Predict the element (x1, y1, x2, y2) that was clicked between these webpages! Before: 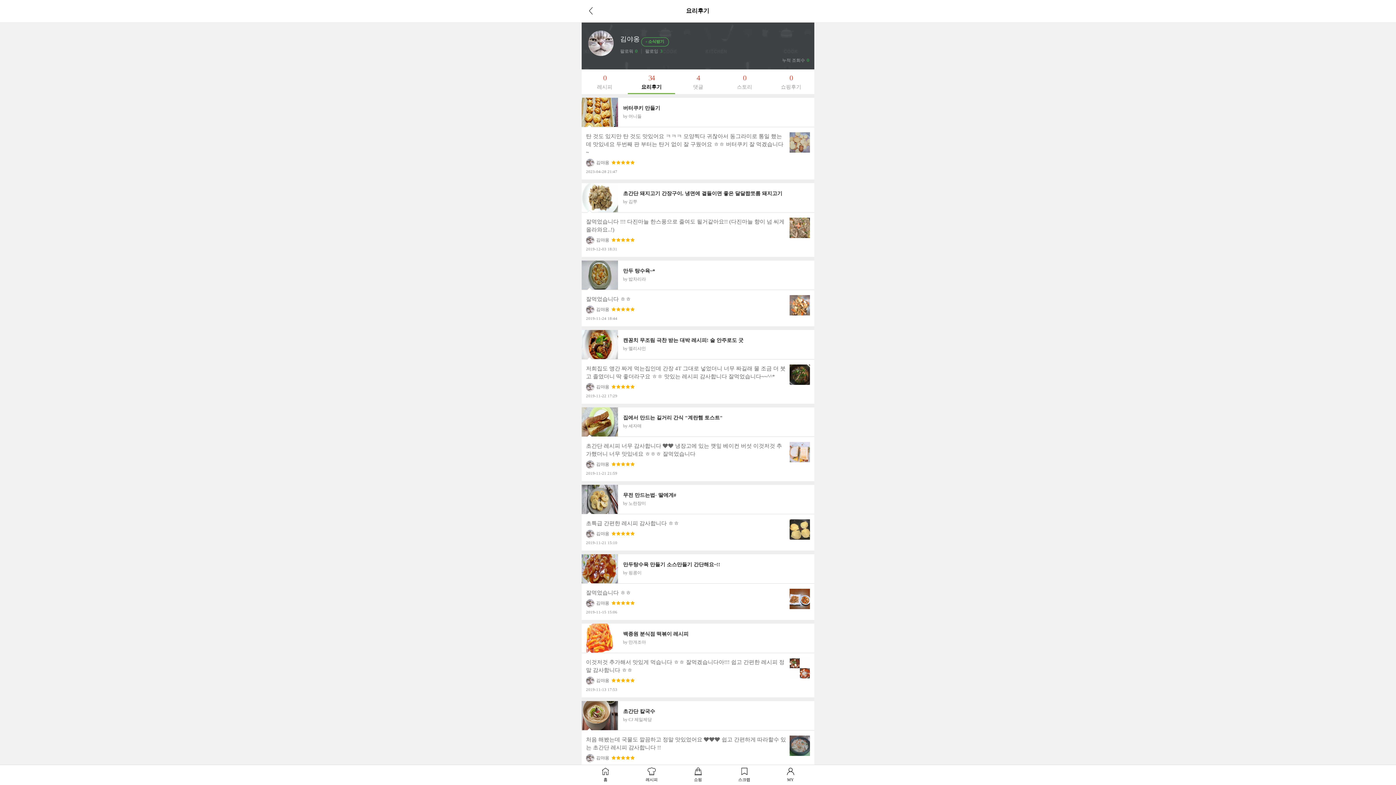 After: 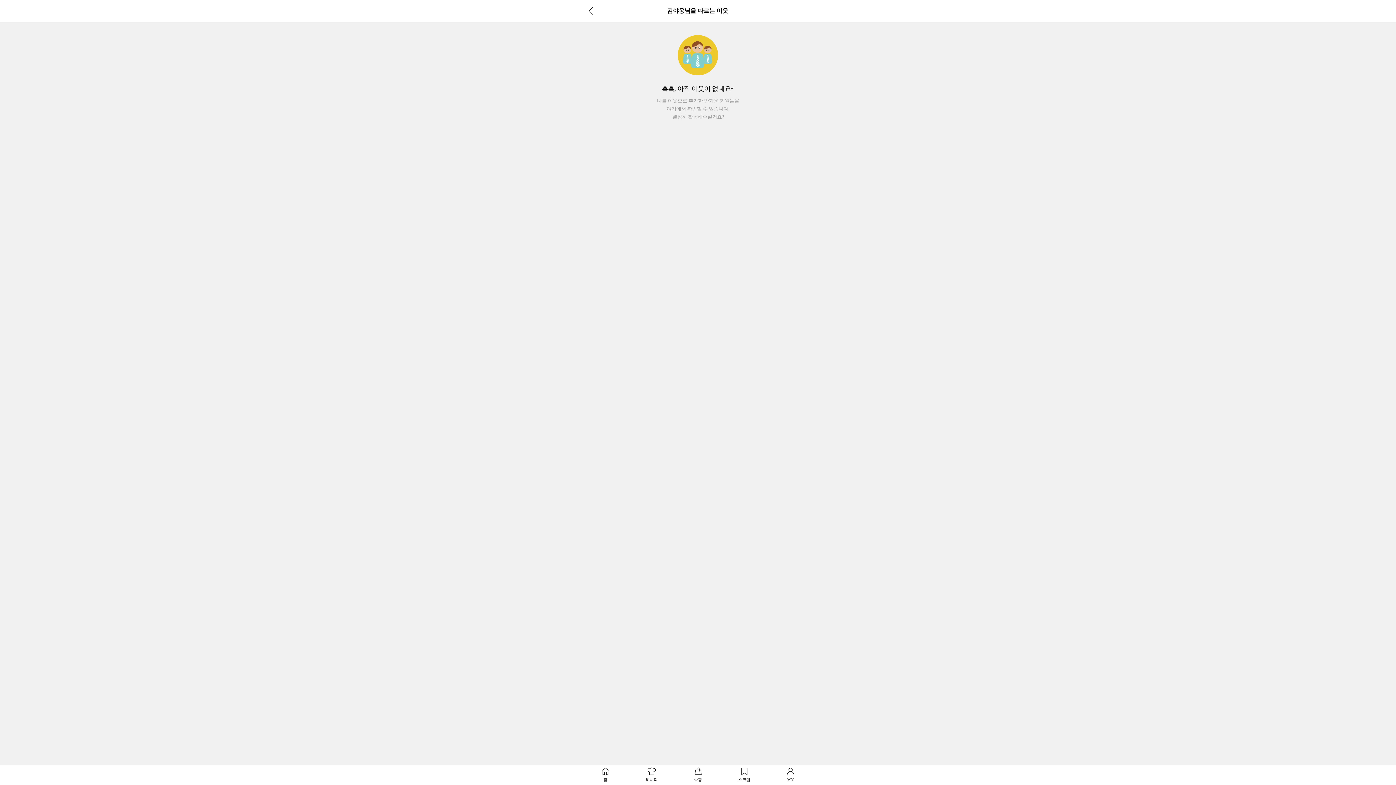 Action: bbox: (620, 48, 637, 53) label: 팔로워0